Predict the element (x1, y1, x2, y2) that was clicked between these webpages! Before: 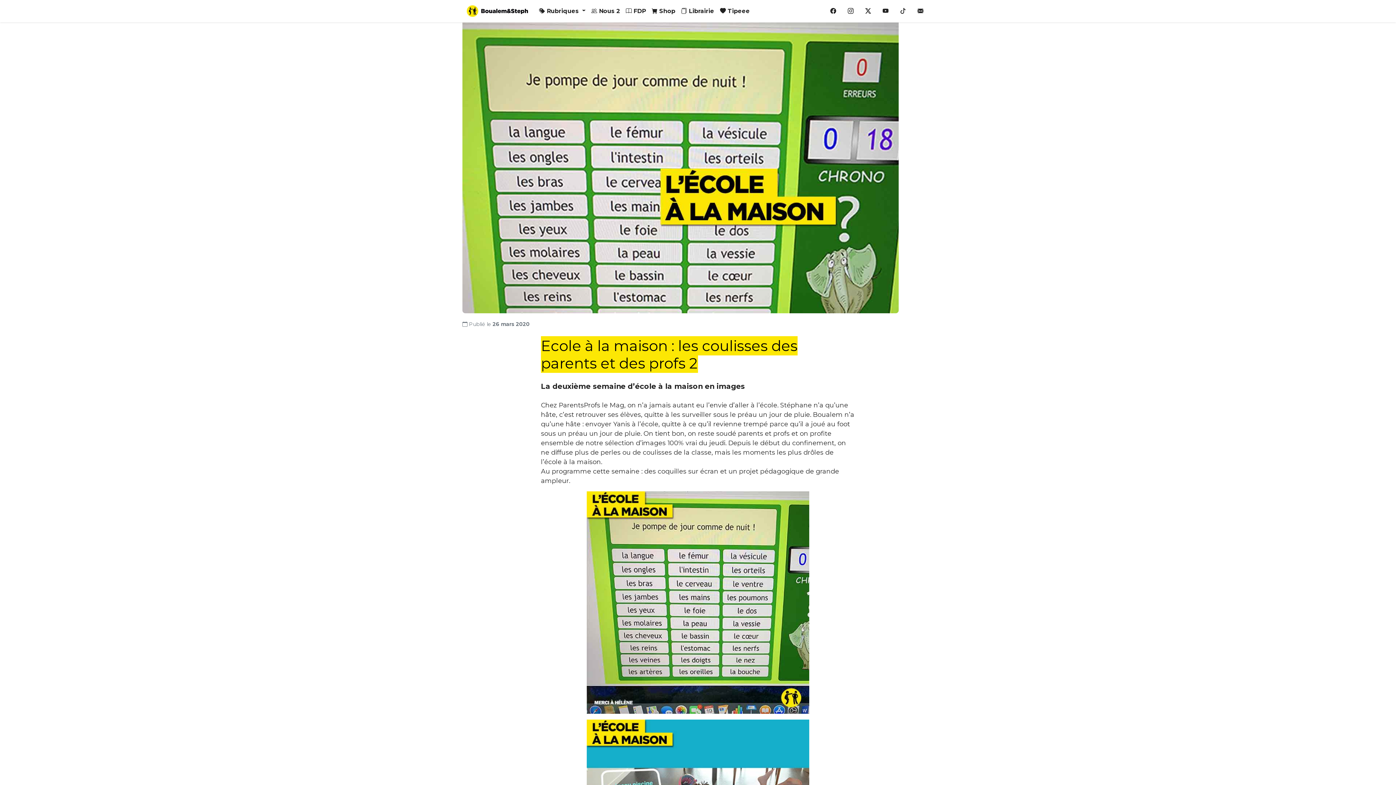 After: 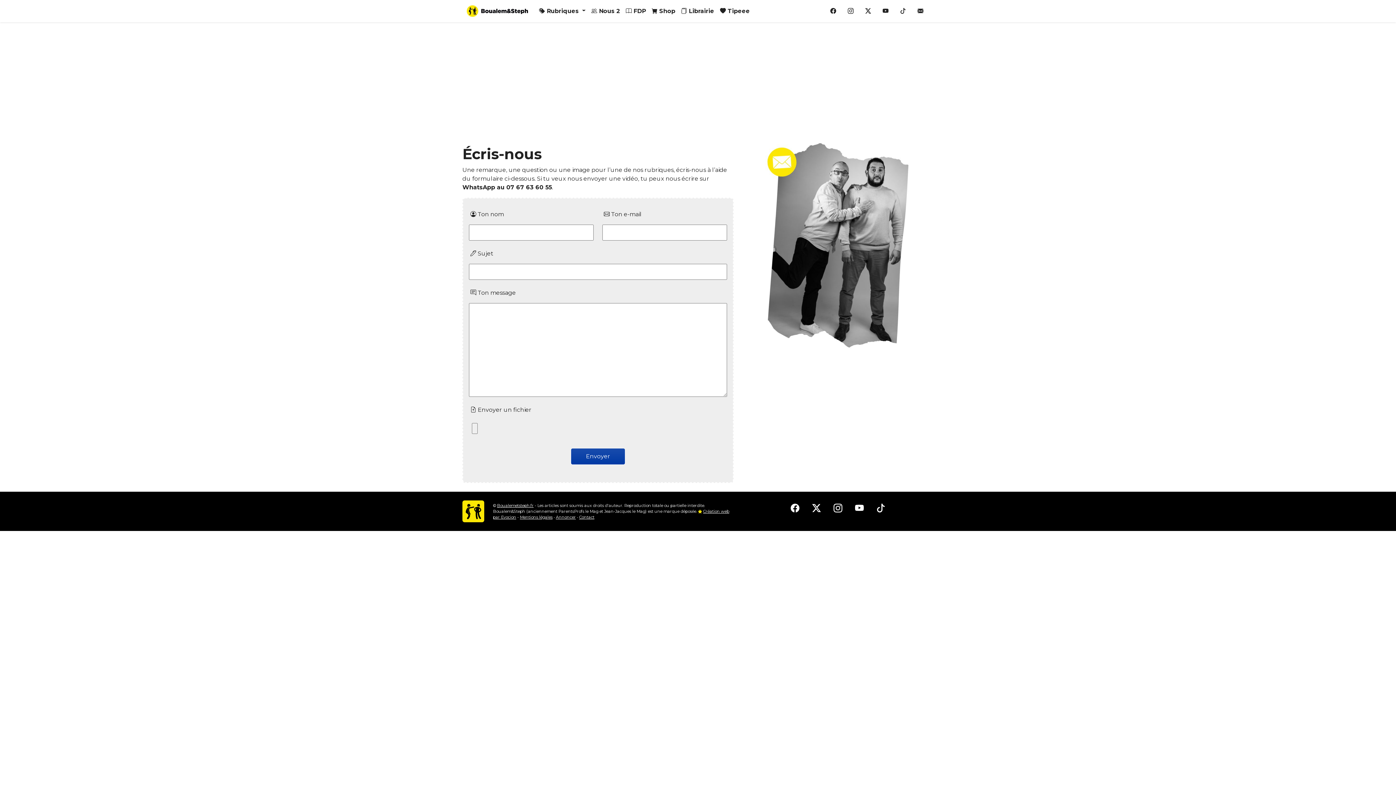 Action: bbox: (914, 3, 926, 18)